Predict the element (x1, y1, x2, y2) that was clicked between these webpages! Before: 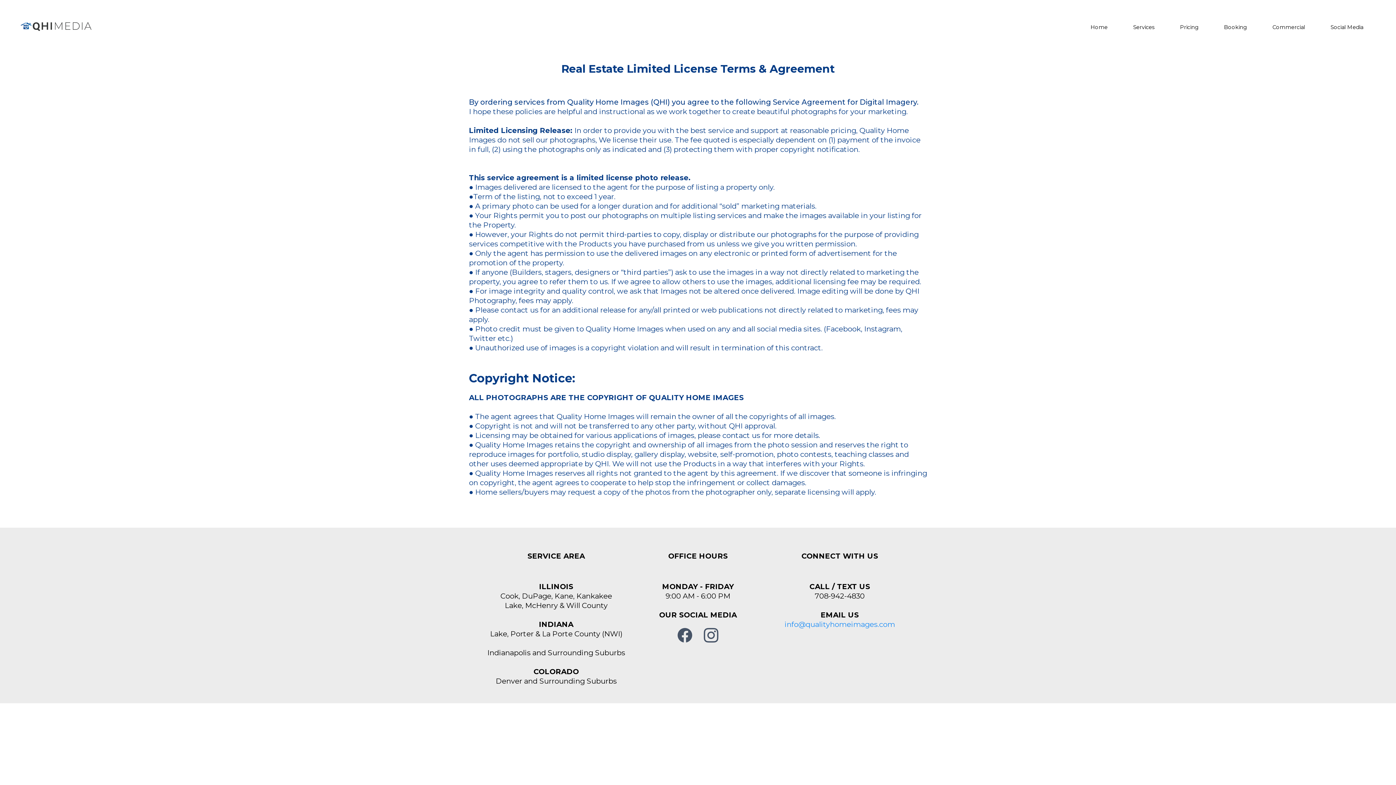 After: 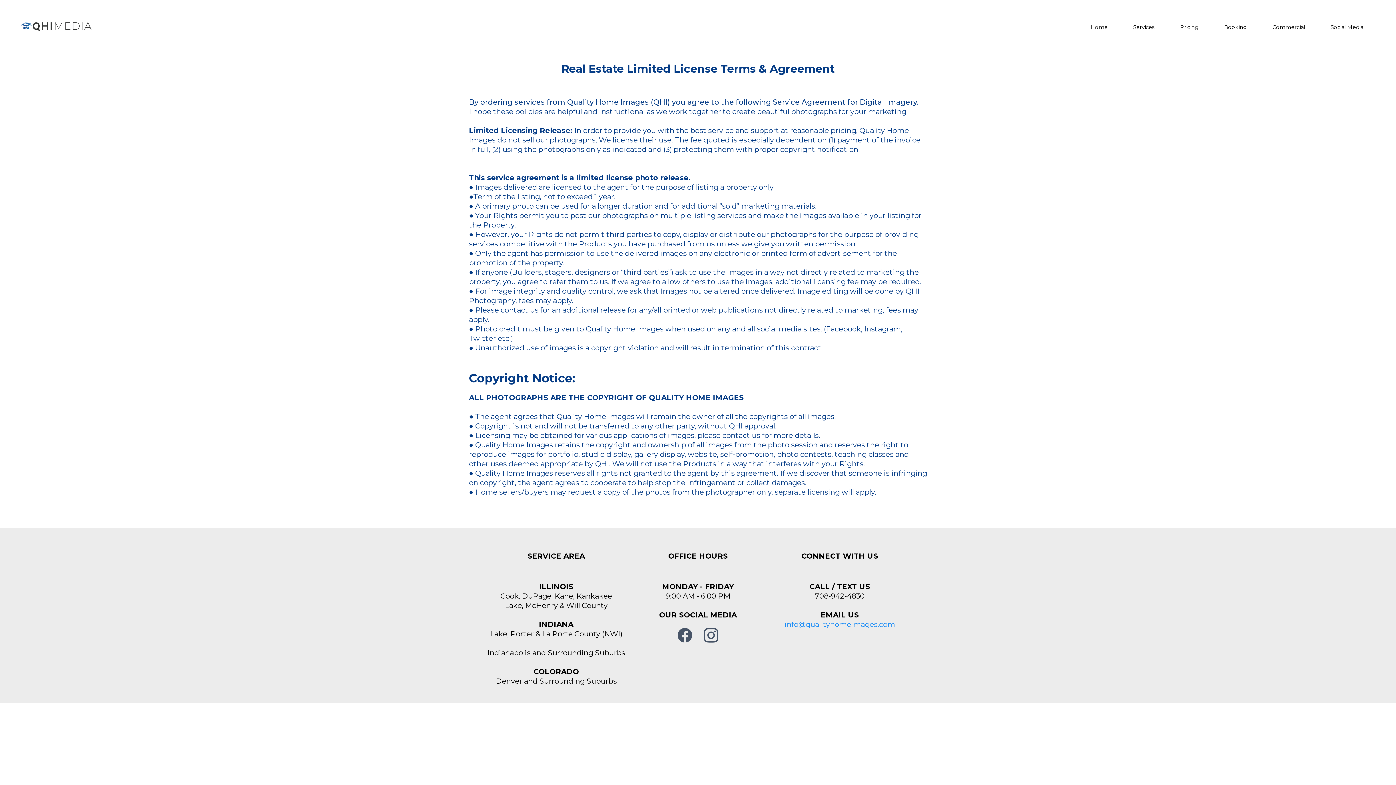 Action: bbox: (672, 622, 698, 648) label: Facebook